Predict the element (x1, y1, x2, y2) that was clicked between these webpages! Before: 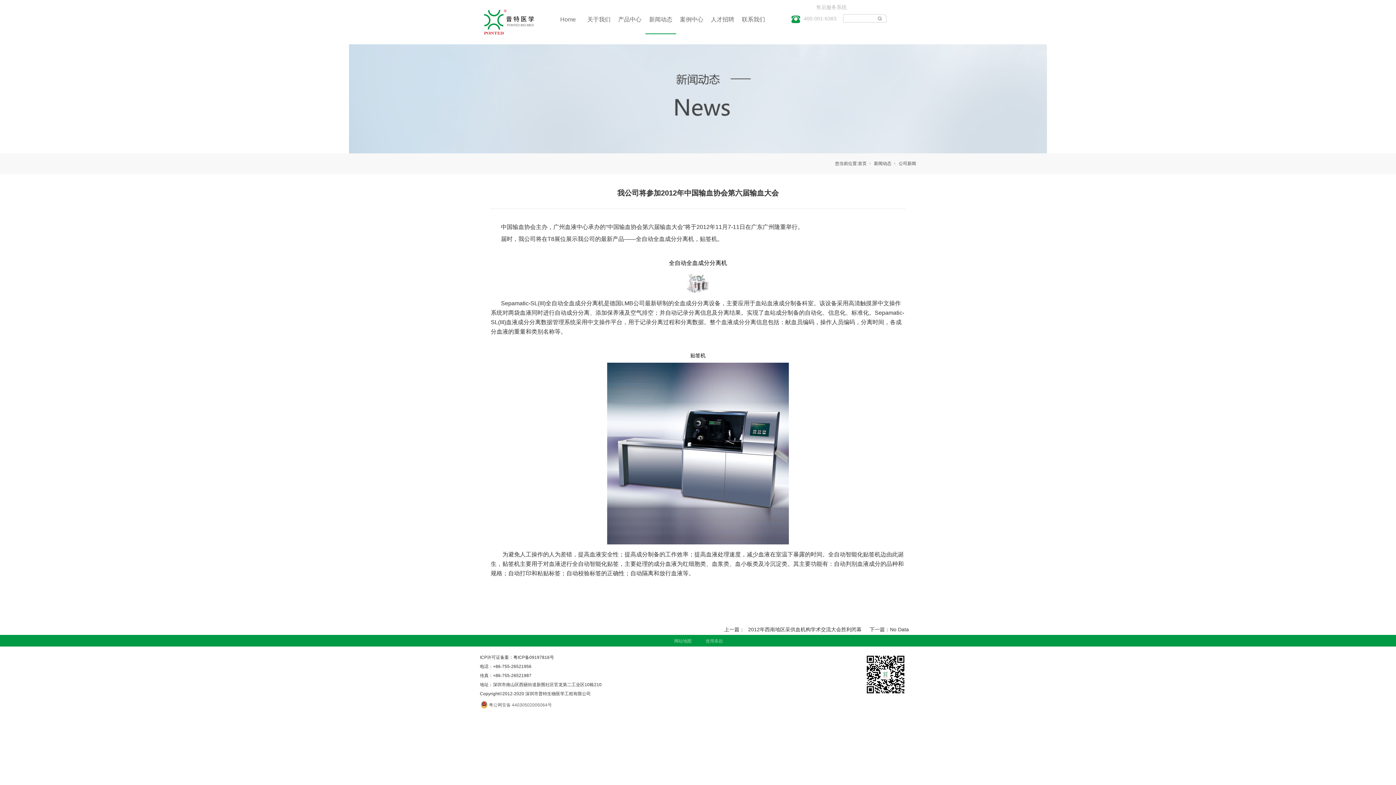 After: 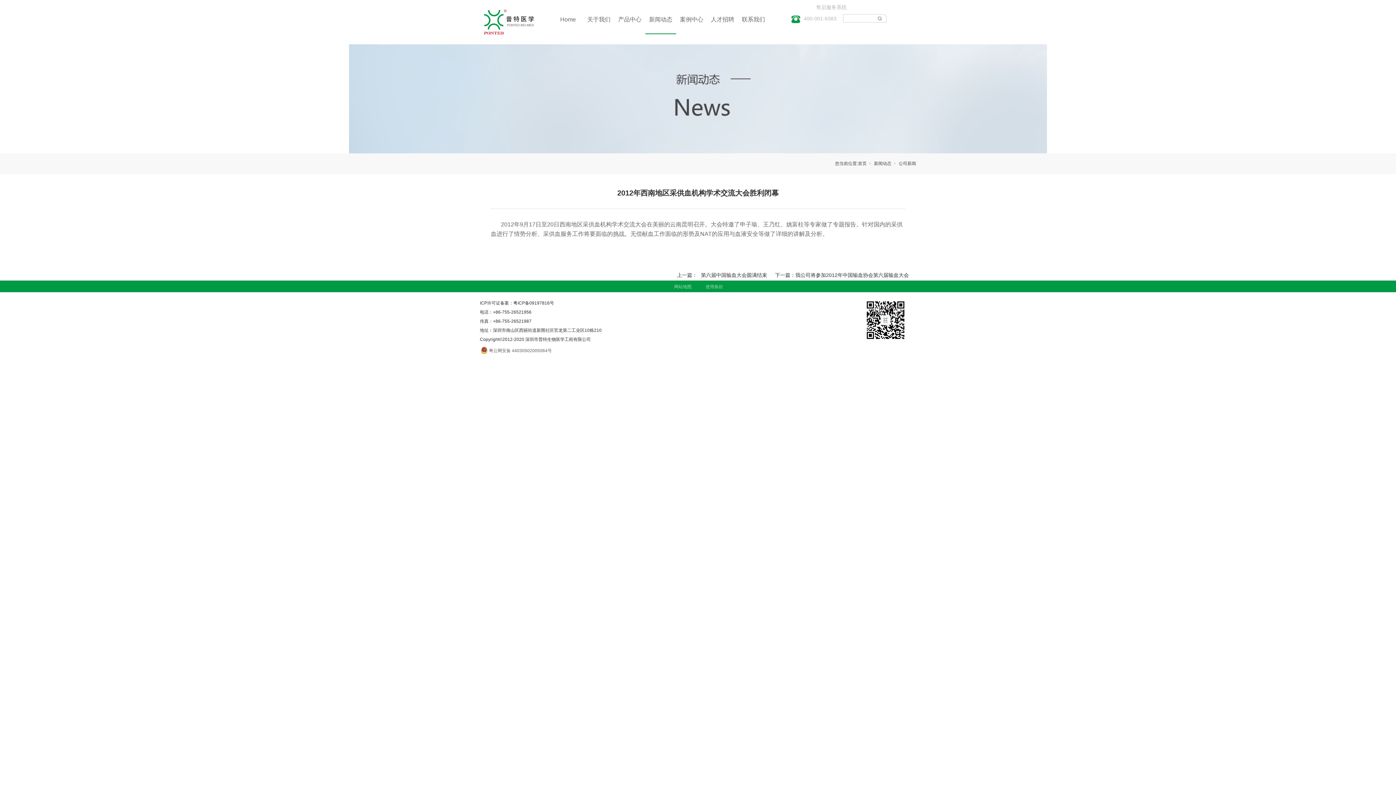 Action: bbox: (724, 626, 858, 632) label: 上一篇：2012年西南地区采供血机构学术交流大会胜利闭幕